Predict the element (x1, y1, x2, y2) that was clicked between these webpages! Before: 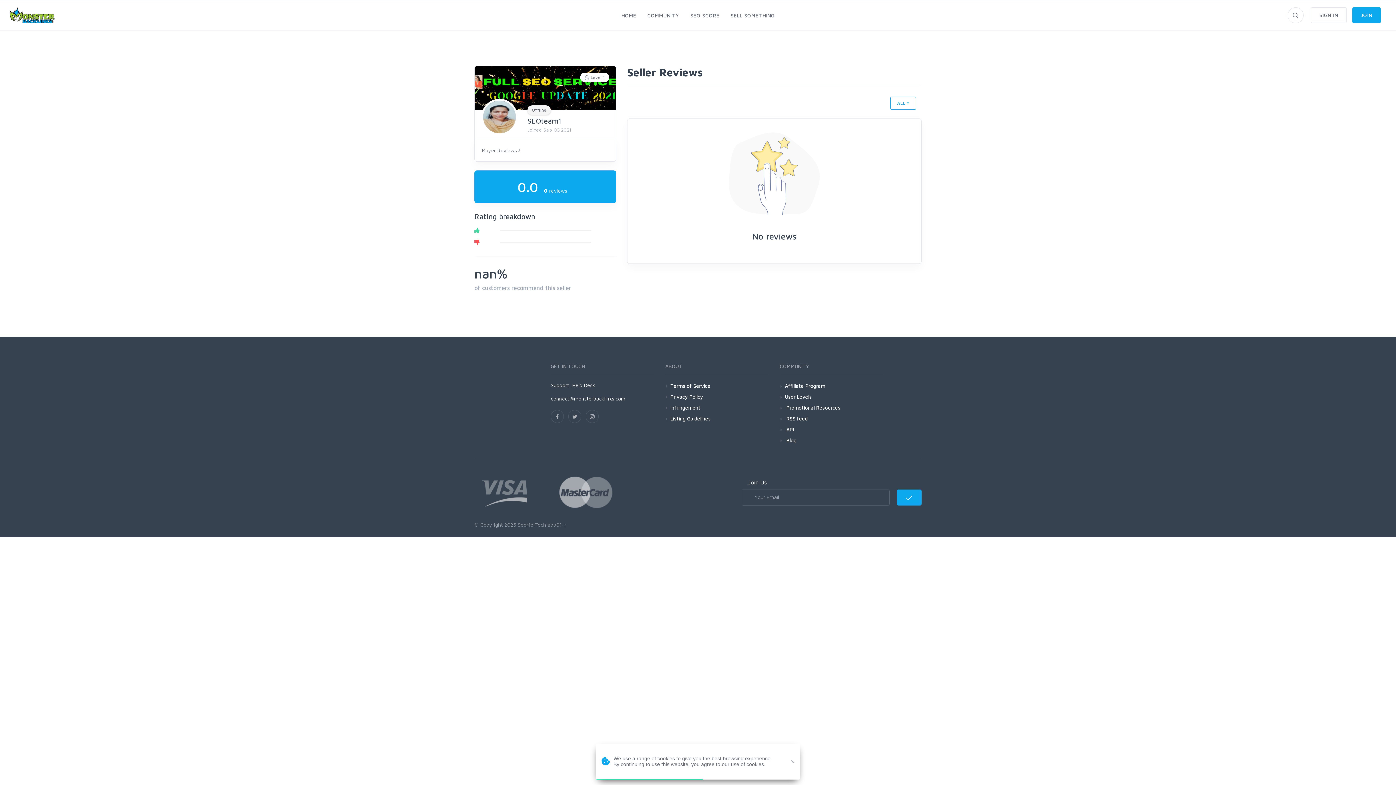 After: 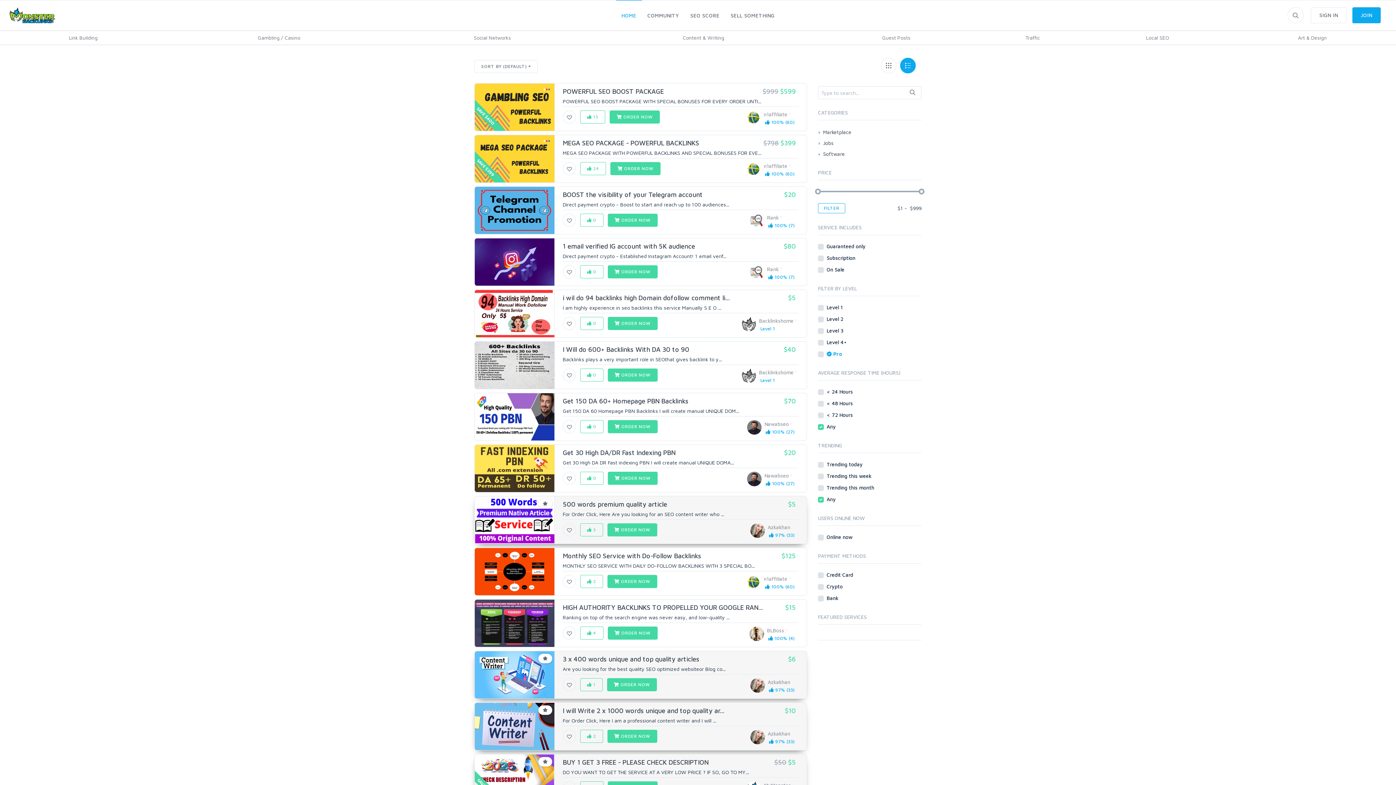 Action: label: HOME bbox: (616, 0, 642, 30)